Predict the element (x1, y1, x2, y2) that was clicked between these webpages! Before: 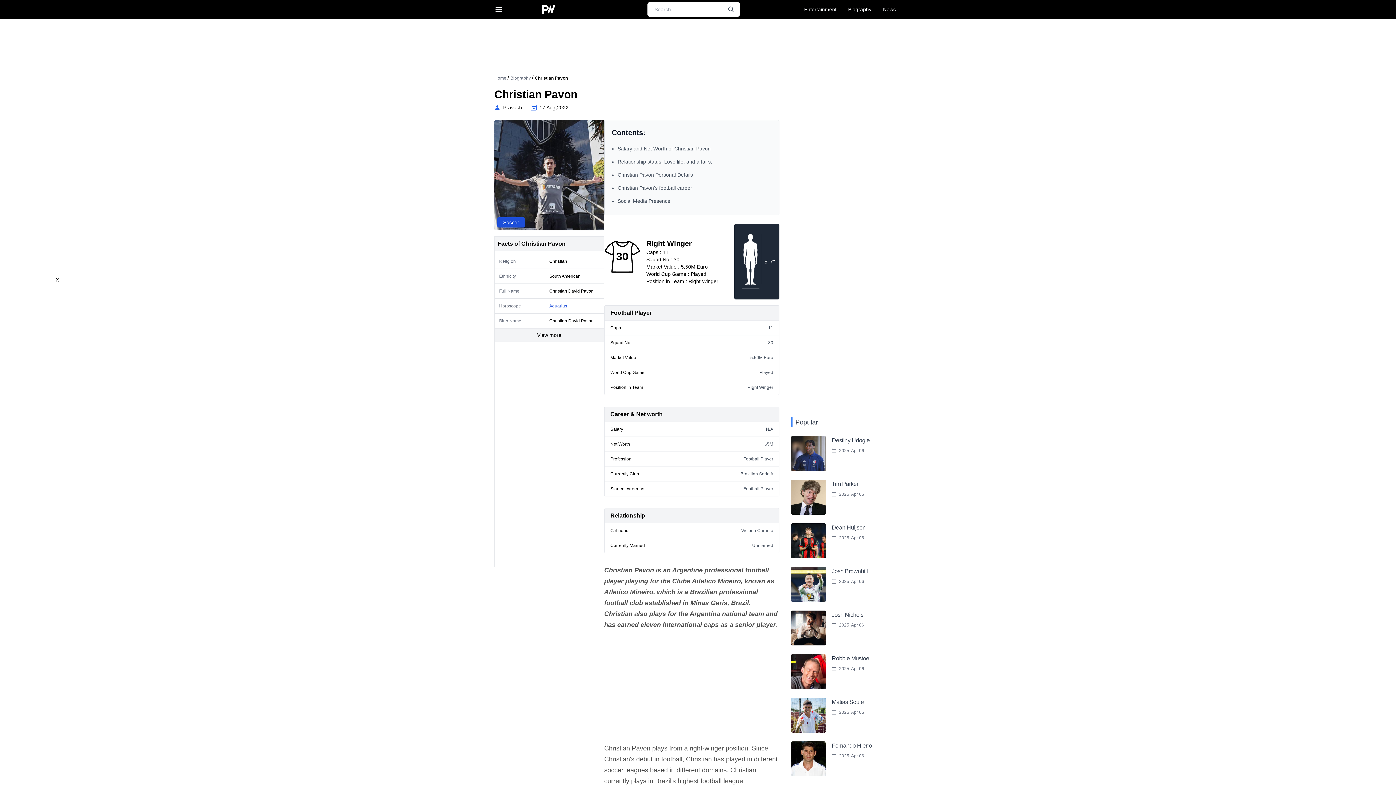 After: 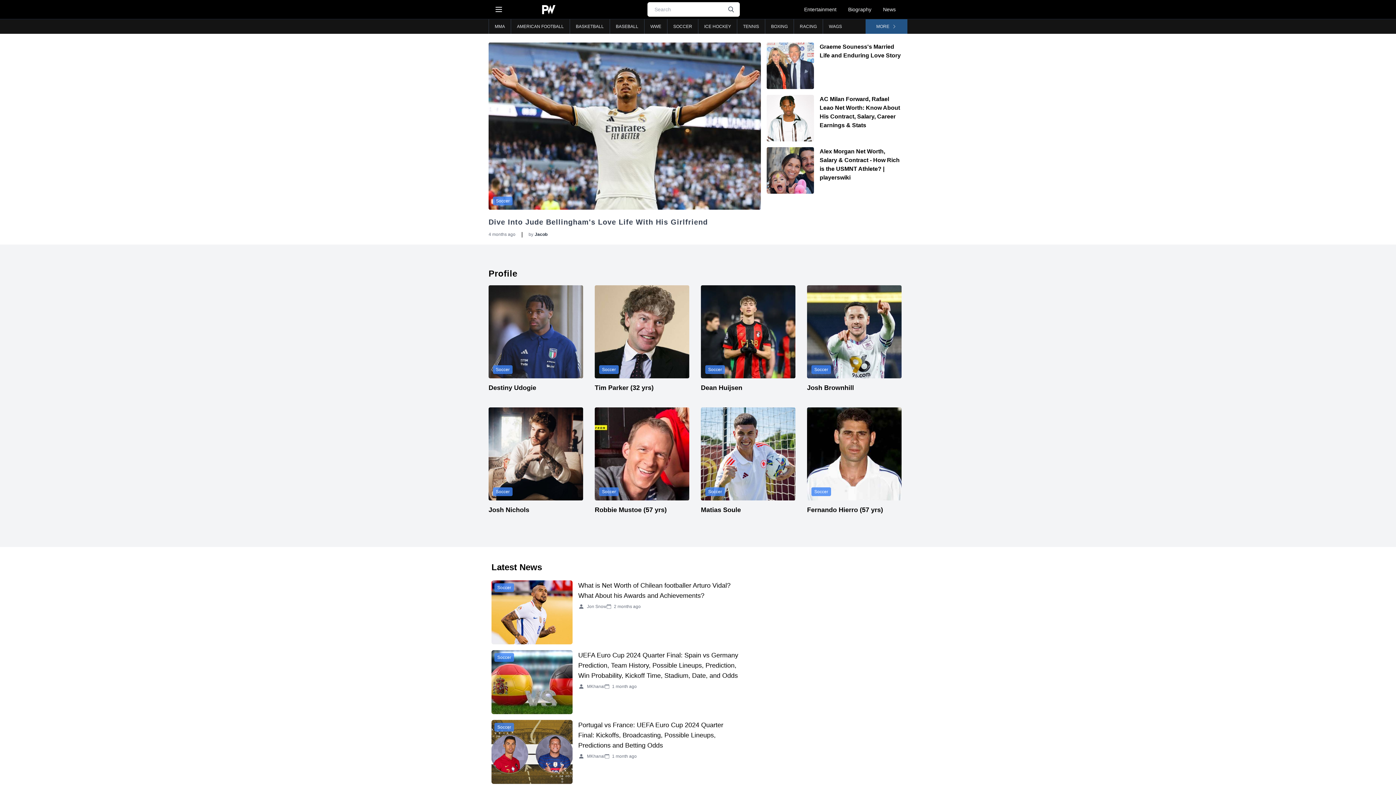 Action: label: Soccer bbox: (497, 217, 525, 227)